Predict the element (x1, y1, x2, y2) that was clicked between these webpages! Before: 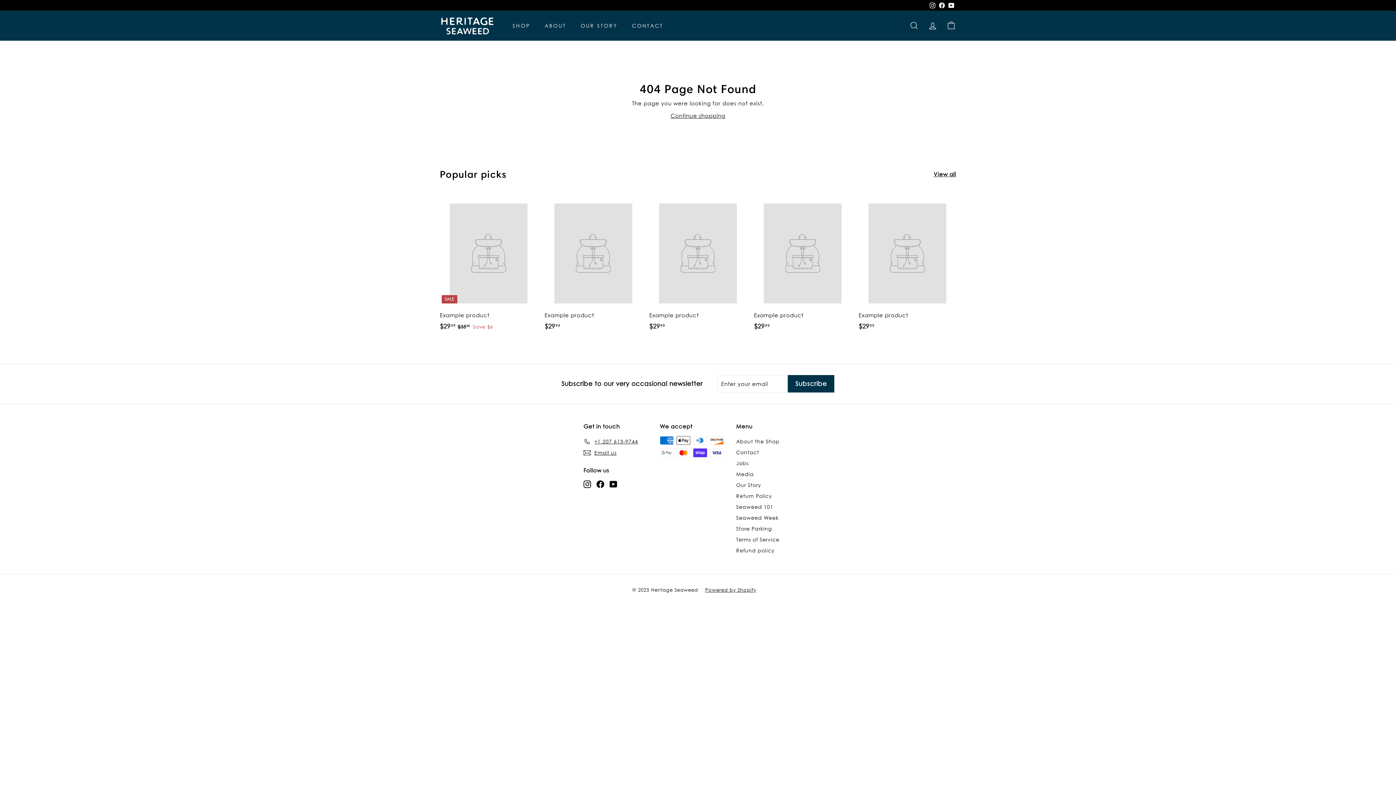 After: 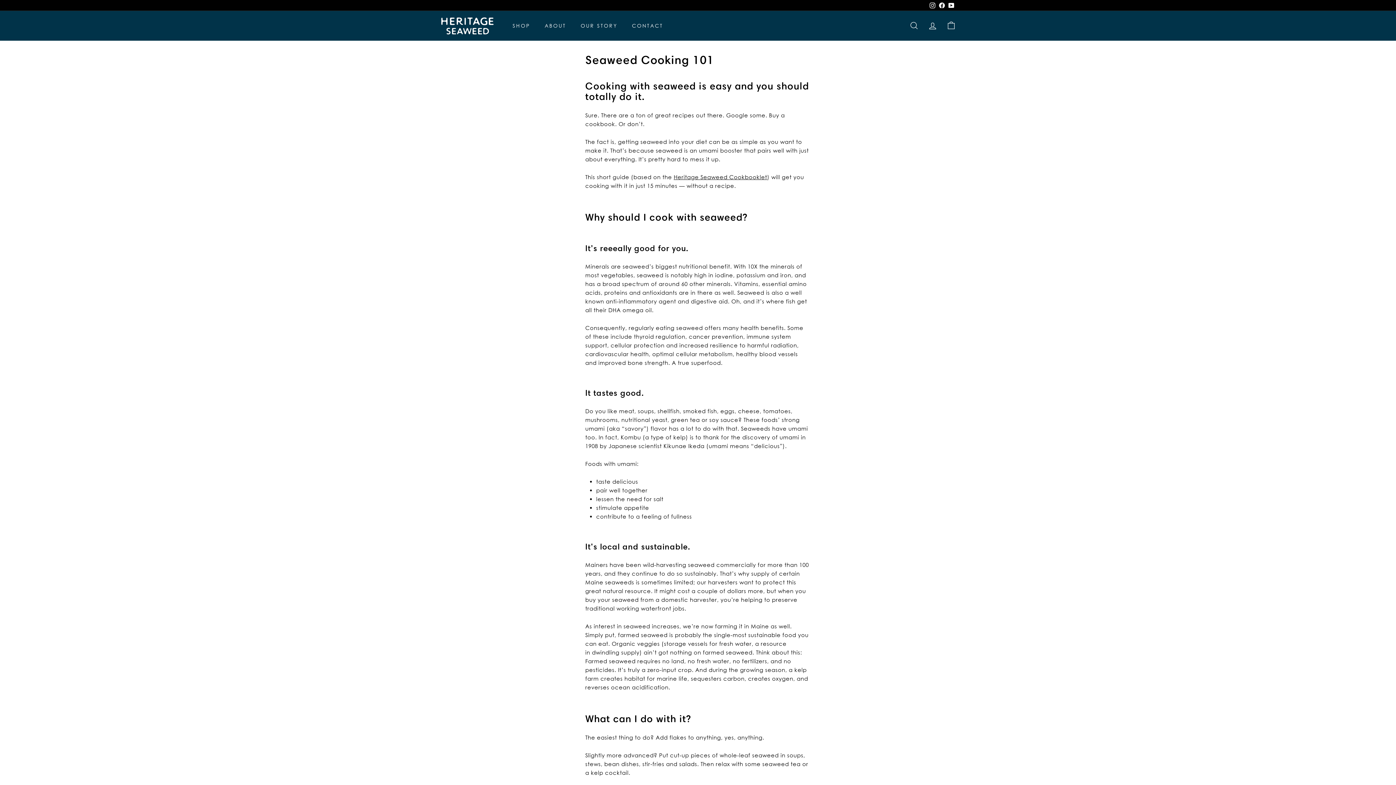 Action: label: Seaweed 101 bbox: (736, 501, 773, 512)